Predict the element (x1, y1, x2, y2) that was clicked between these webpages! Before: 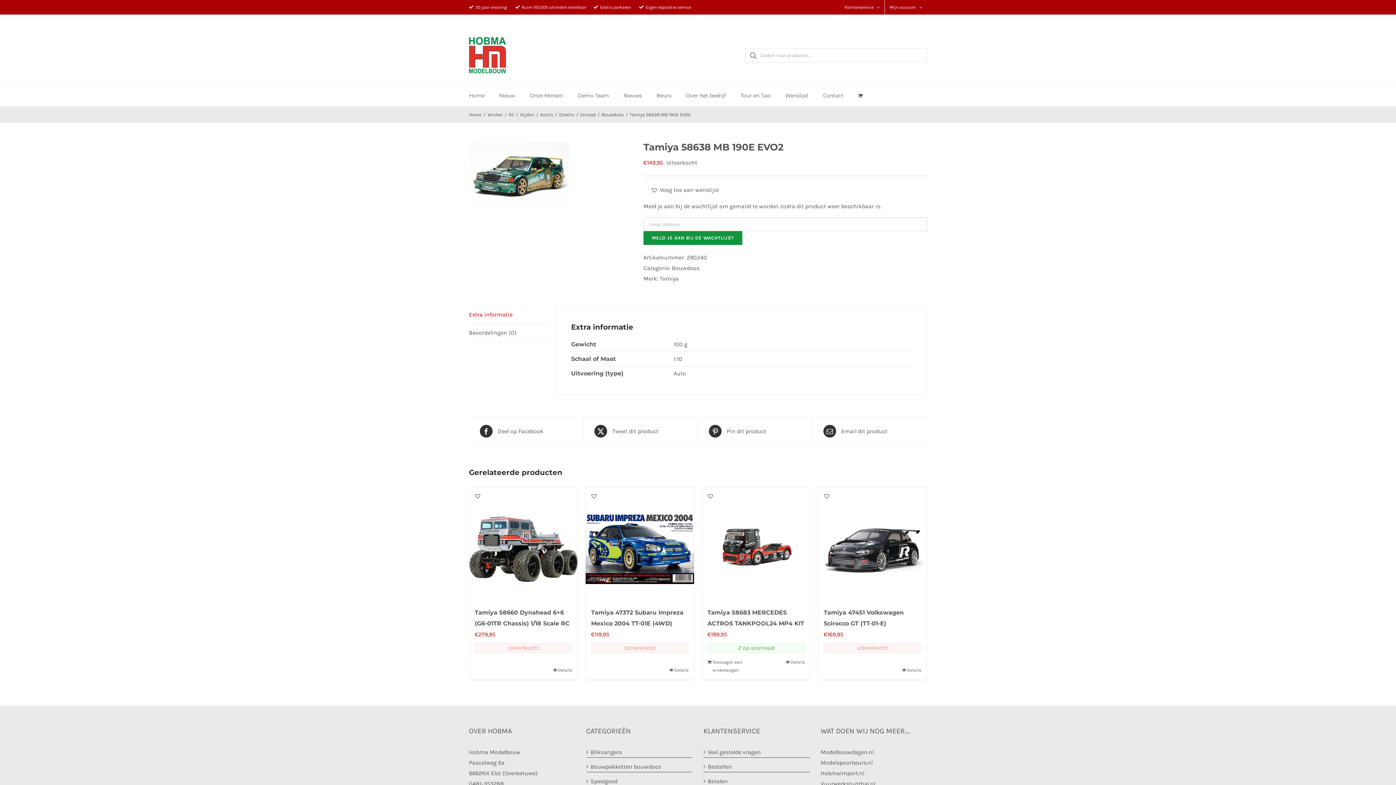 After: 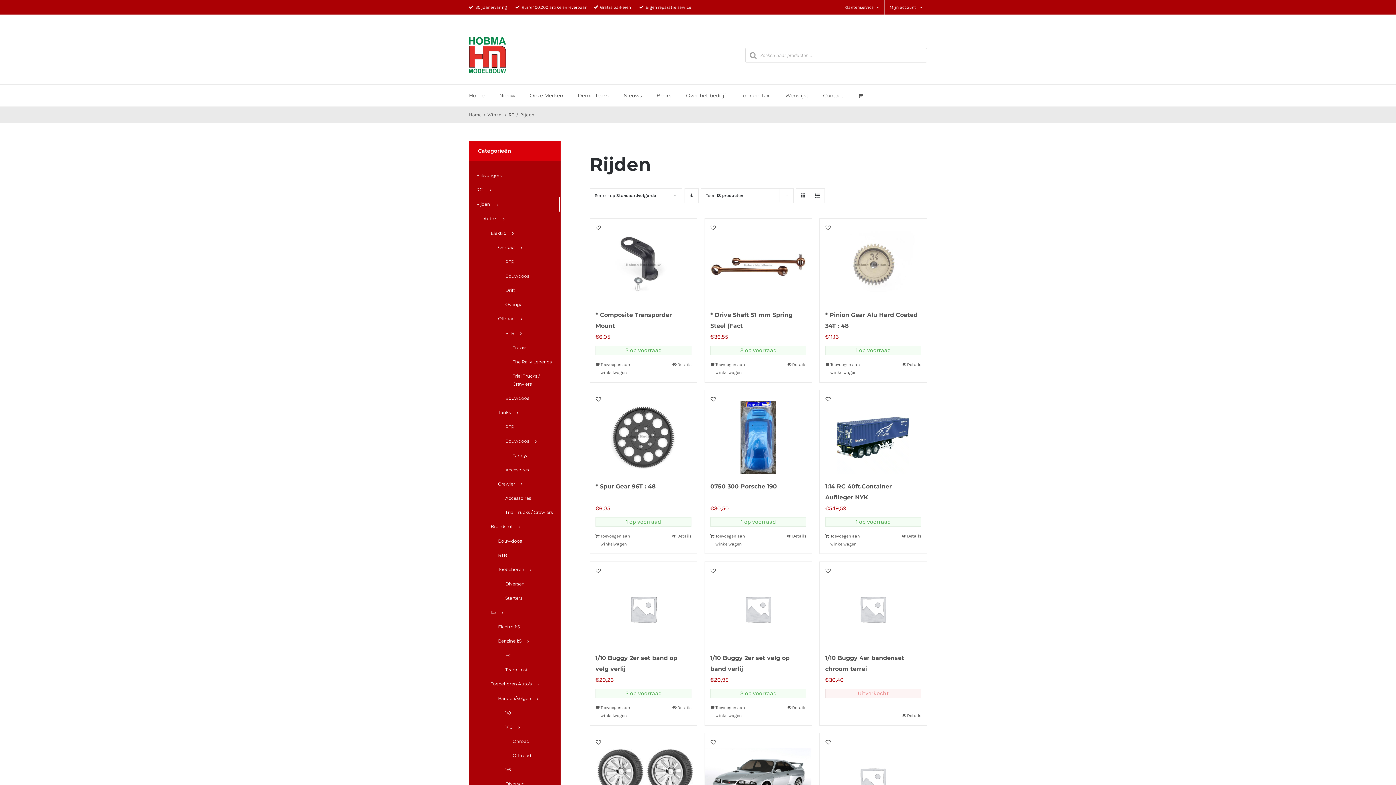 Action: bbox: (520, 112, 534, 117) label: Rijden